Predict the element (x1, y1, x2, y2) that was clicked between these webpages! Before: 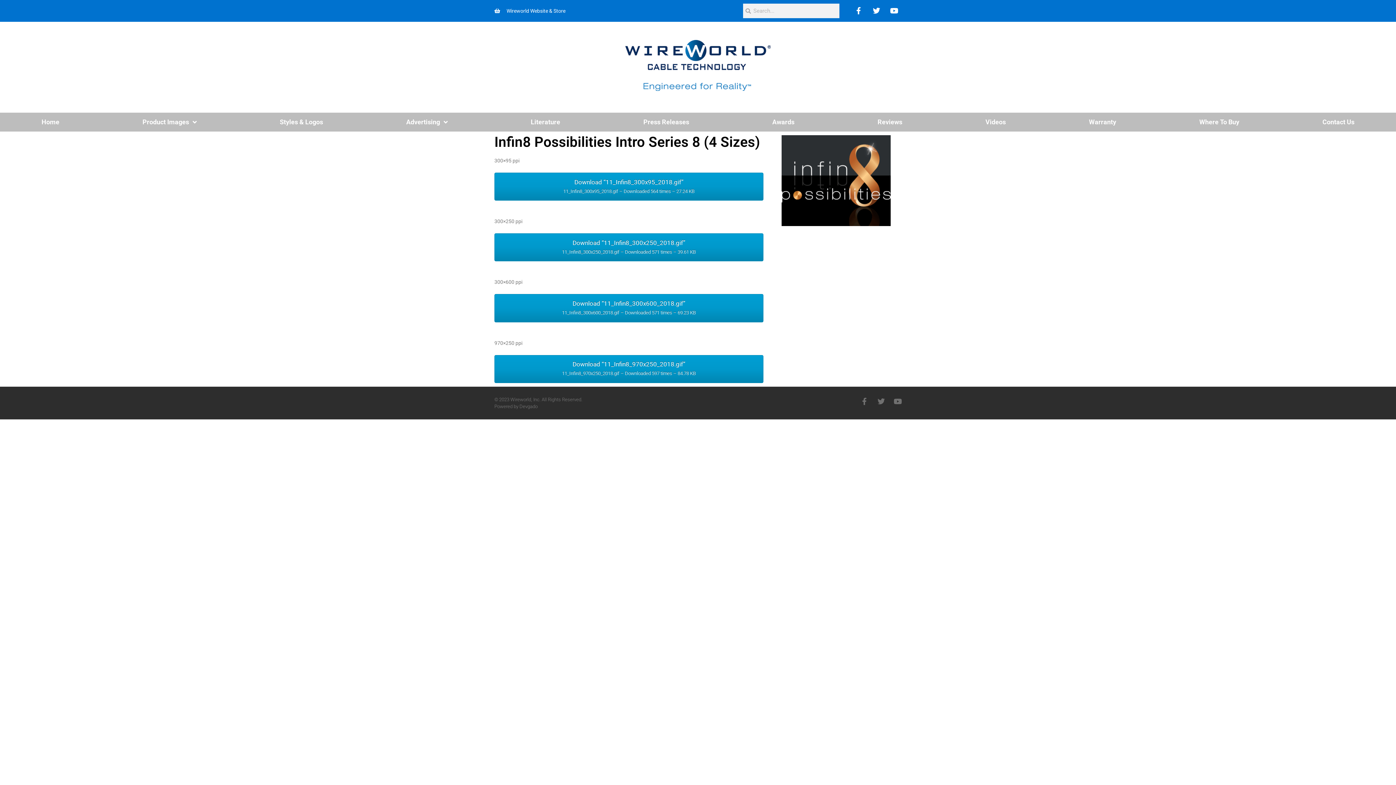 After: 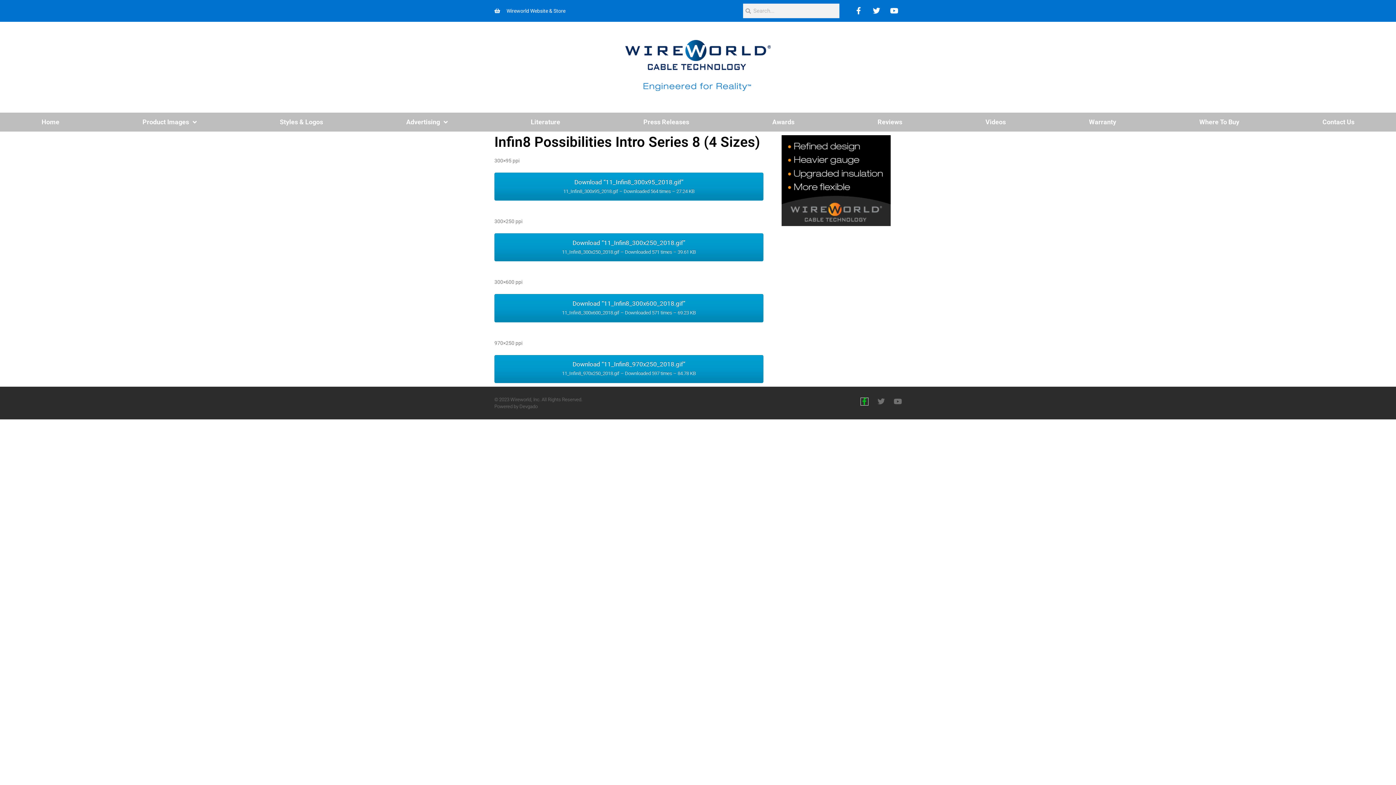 Action: bbox: (861, 398, 868, 405) label: Facebook-f